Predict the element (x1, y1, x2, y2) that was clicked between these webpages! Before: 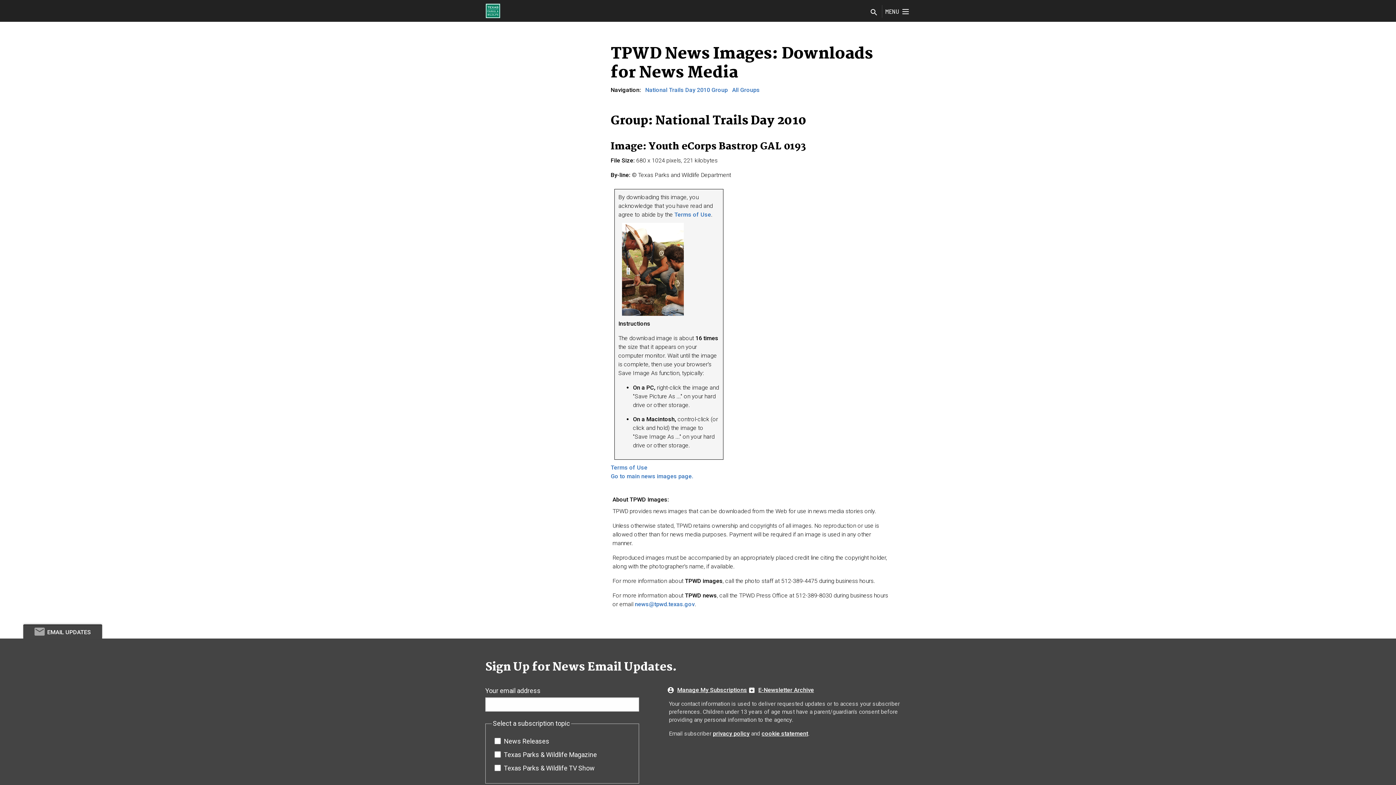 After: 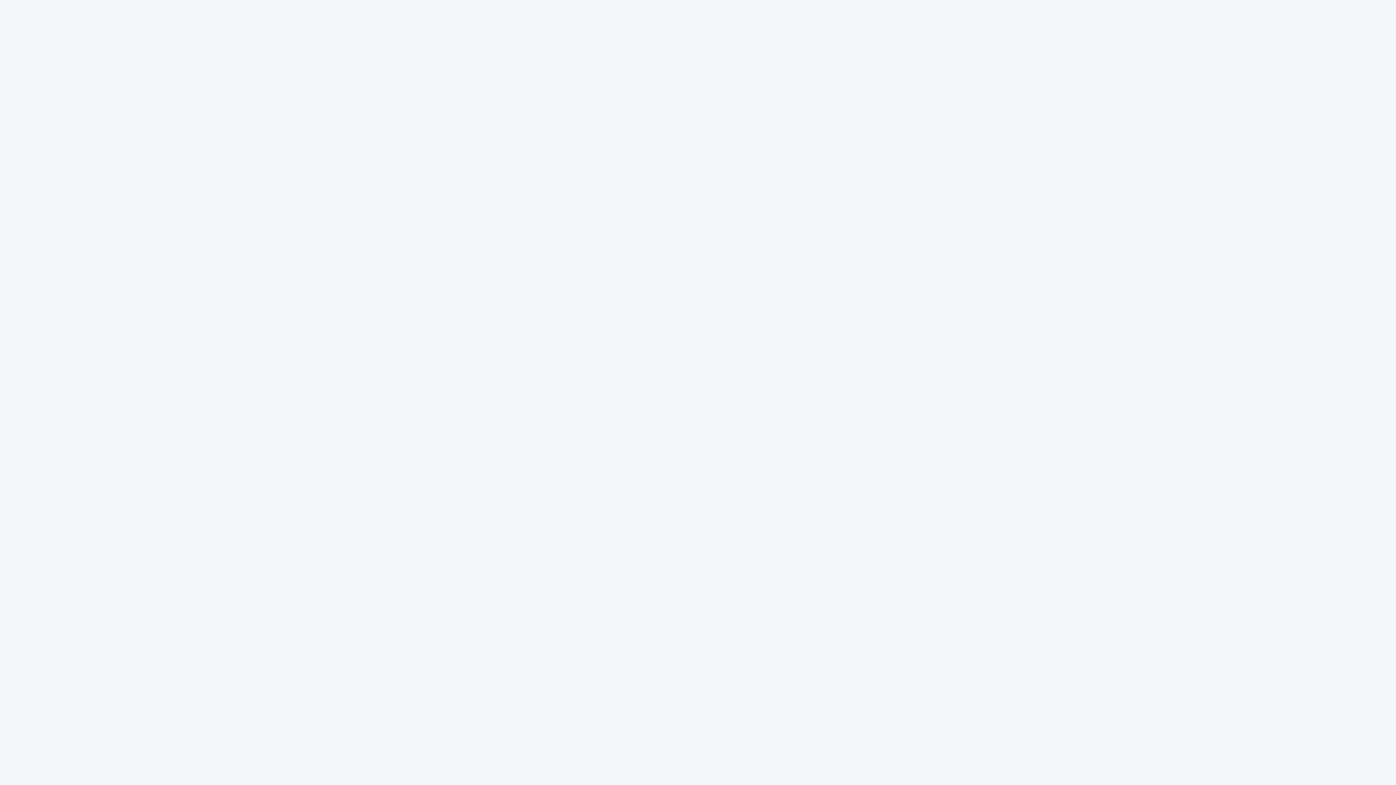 Action: label: cookie statement bbox: (761, 730, 808, 737)